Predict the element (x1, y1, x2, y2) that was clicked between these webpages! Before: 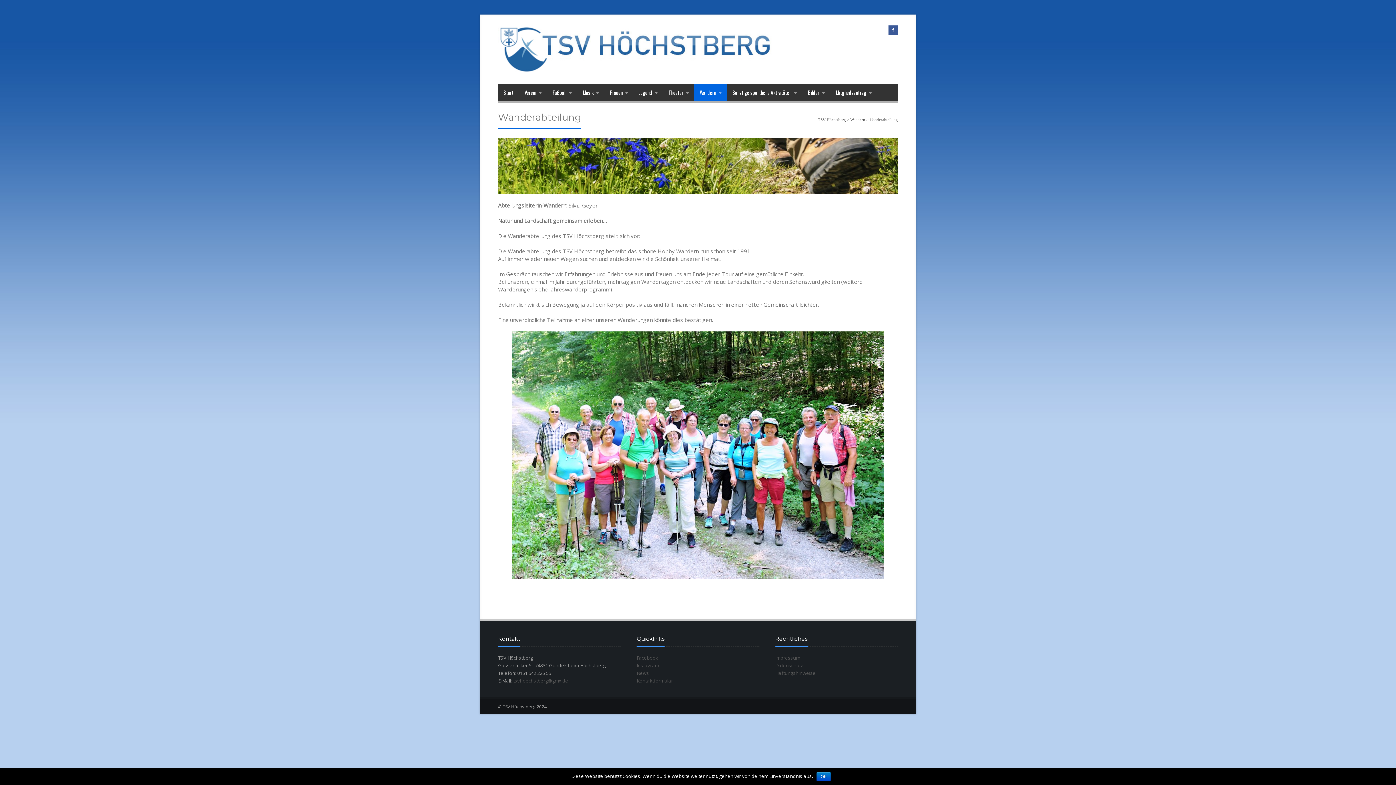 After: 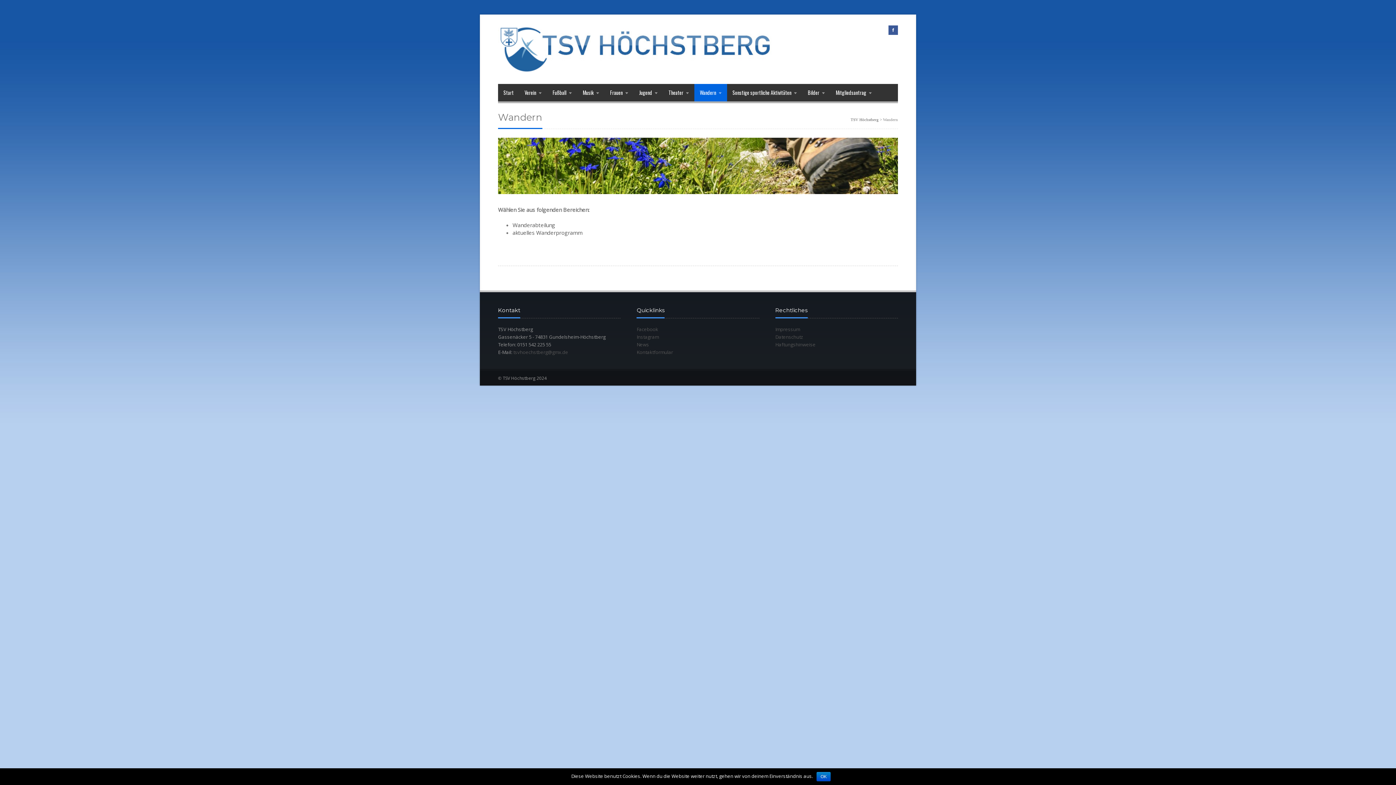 Action: label: Wandern bbox: (850, 117, 865, 121)